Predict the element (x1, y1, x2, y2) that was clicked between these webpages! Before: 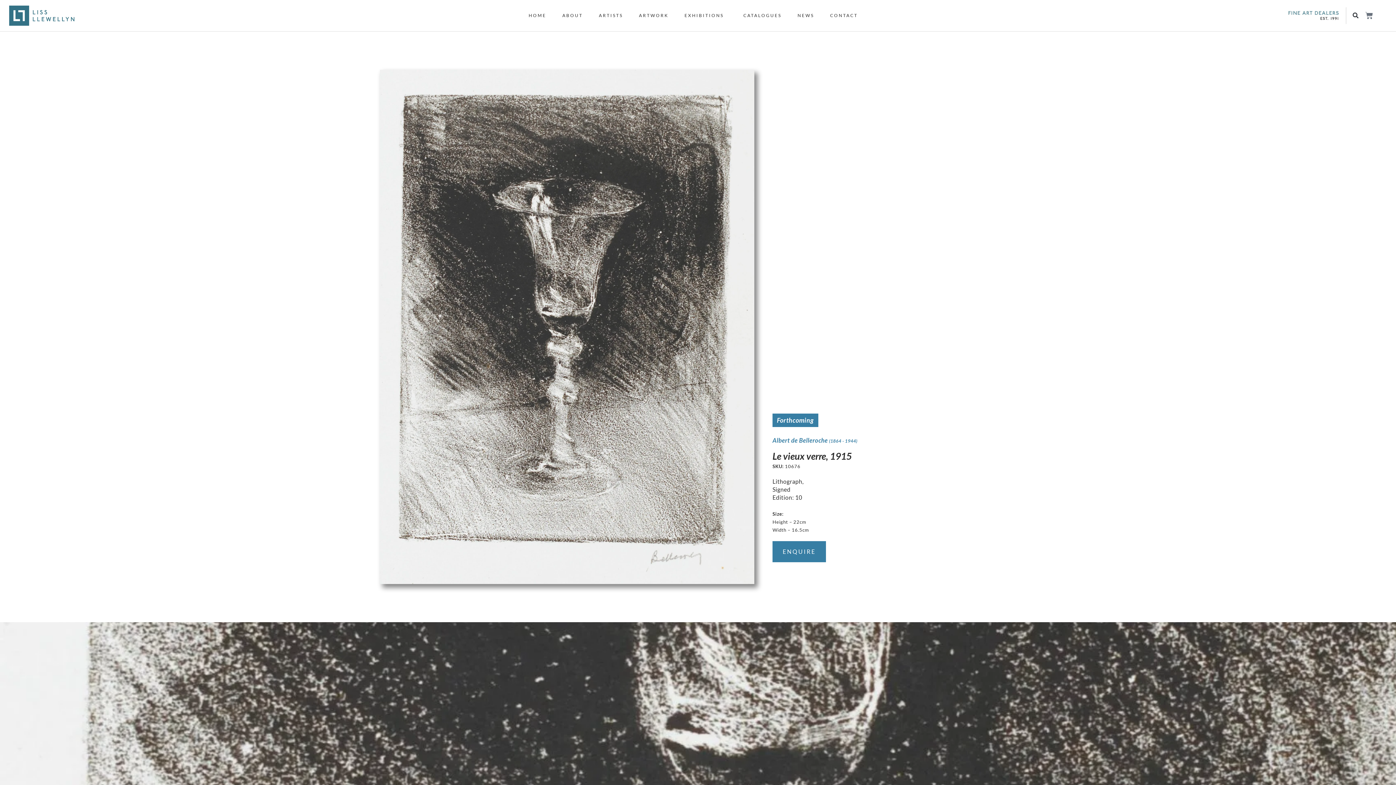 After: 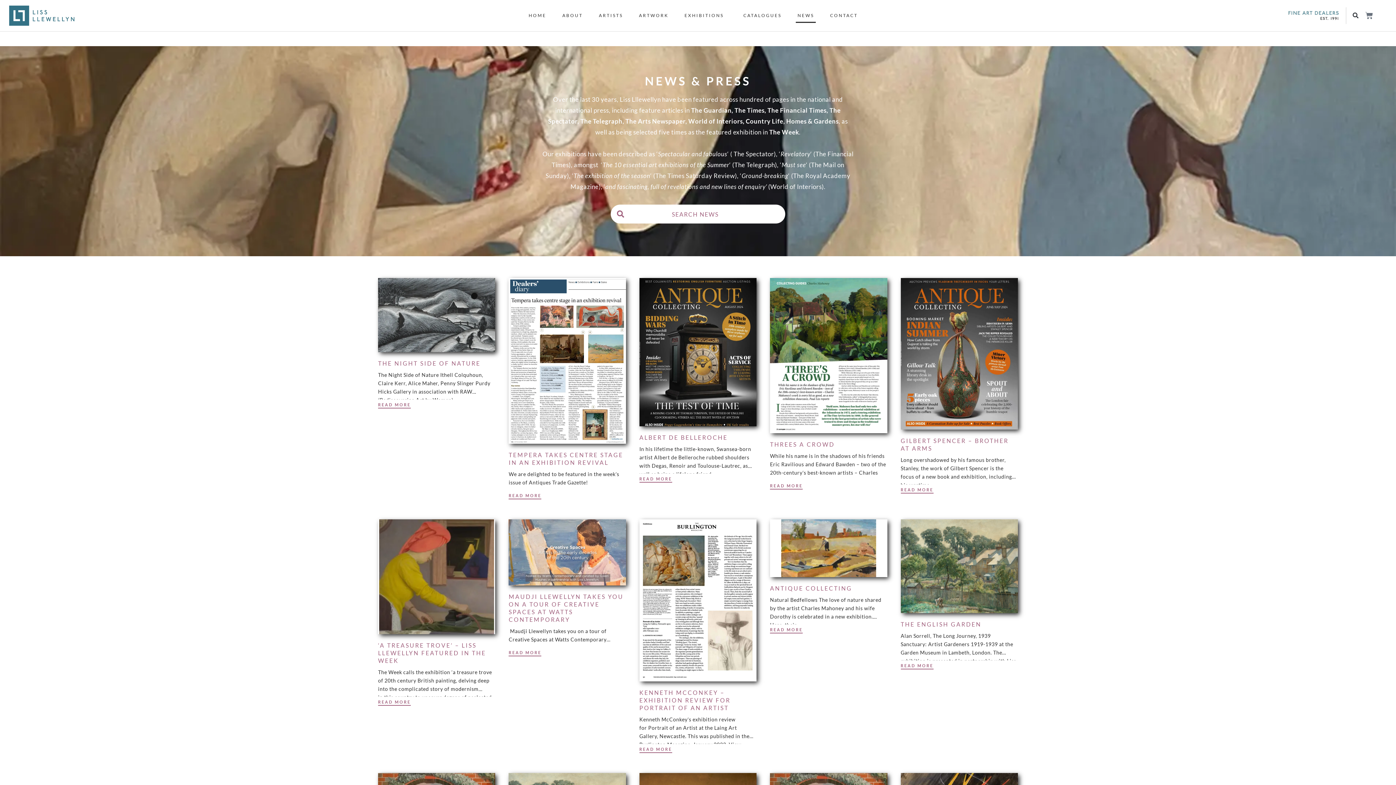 Action: label: NEWS bbox: (795, 8, 816, 22)